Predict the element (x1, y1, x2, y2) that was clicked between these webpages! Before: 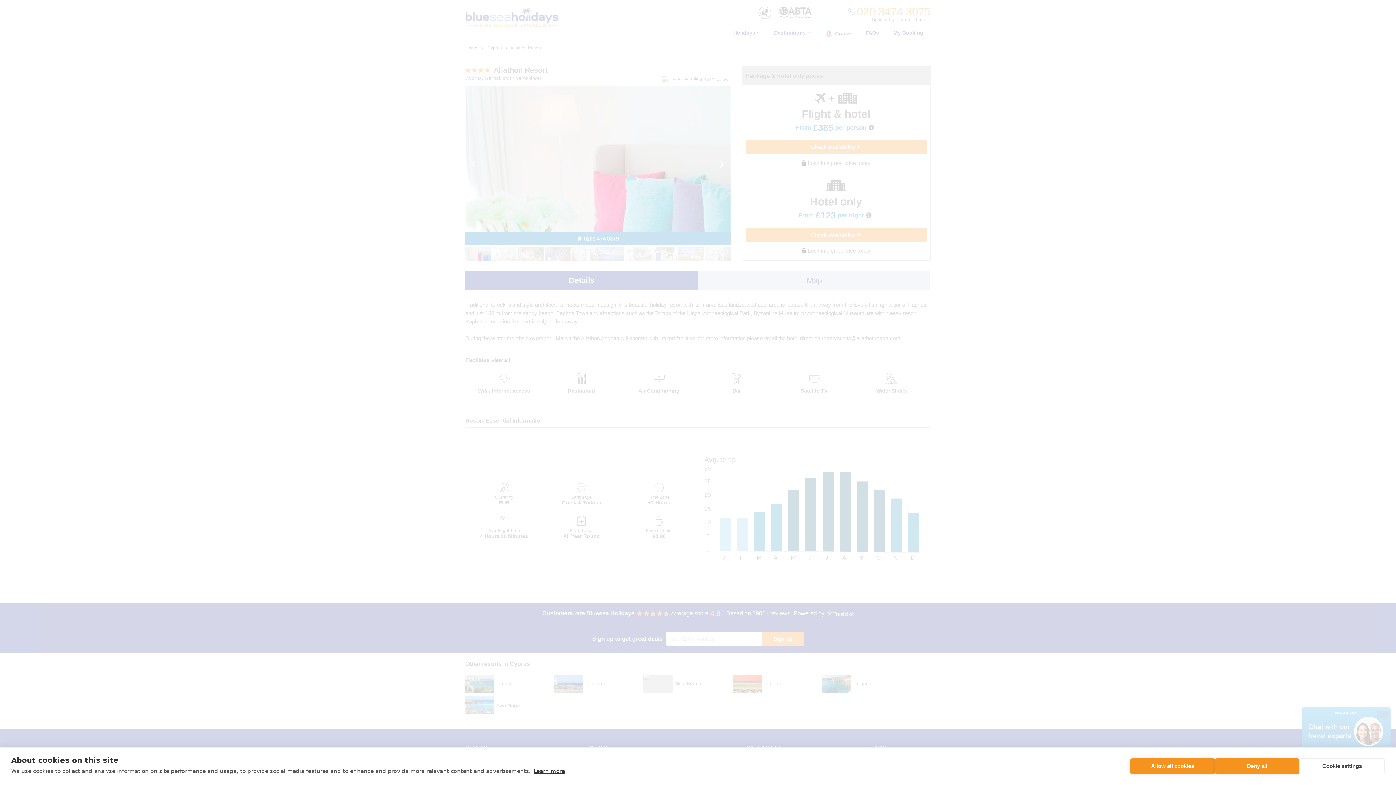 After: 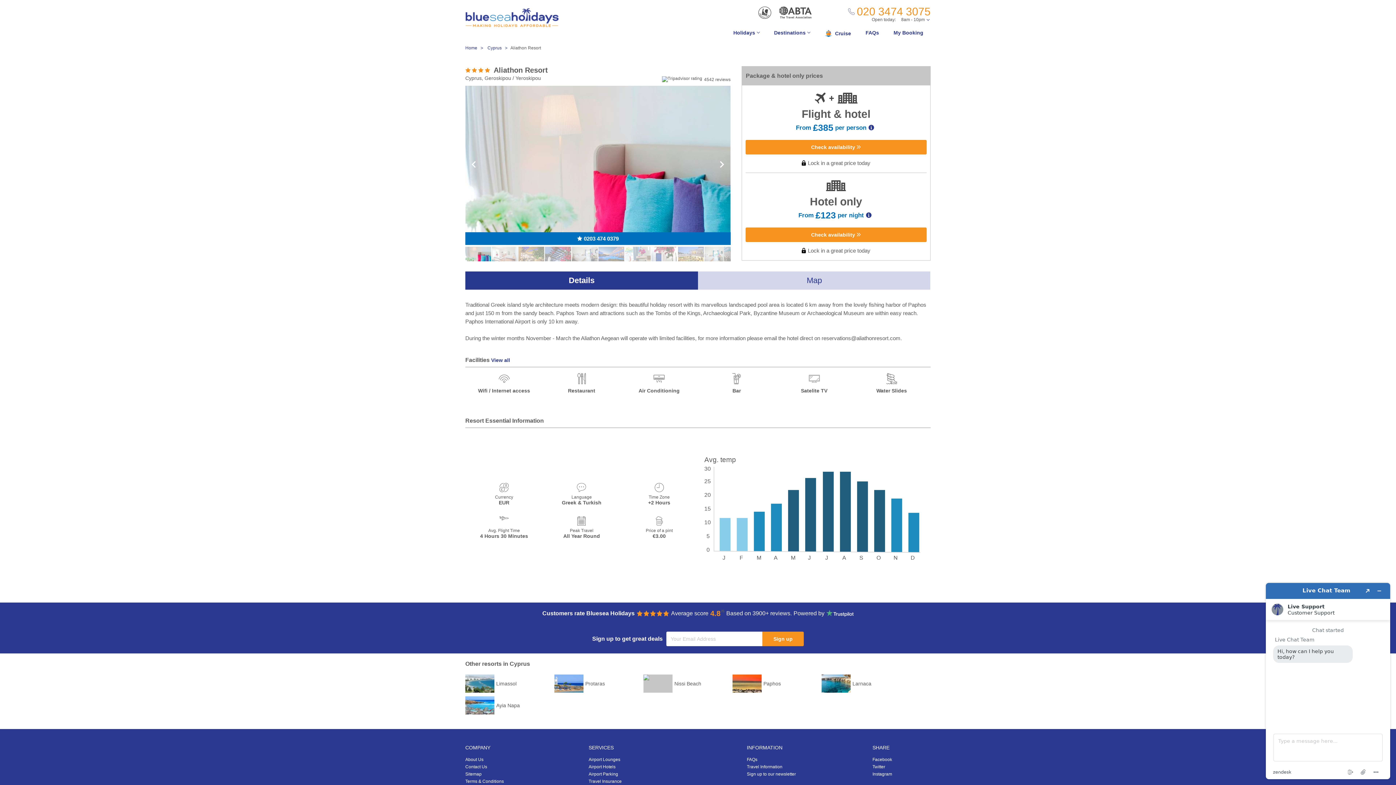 Action: bbox: (1215, 758, 1299, 774) label: Deny all